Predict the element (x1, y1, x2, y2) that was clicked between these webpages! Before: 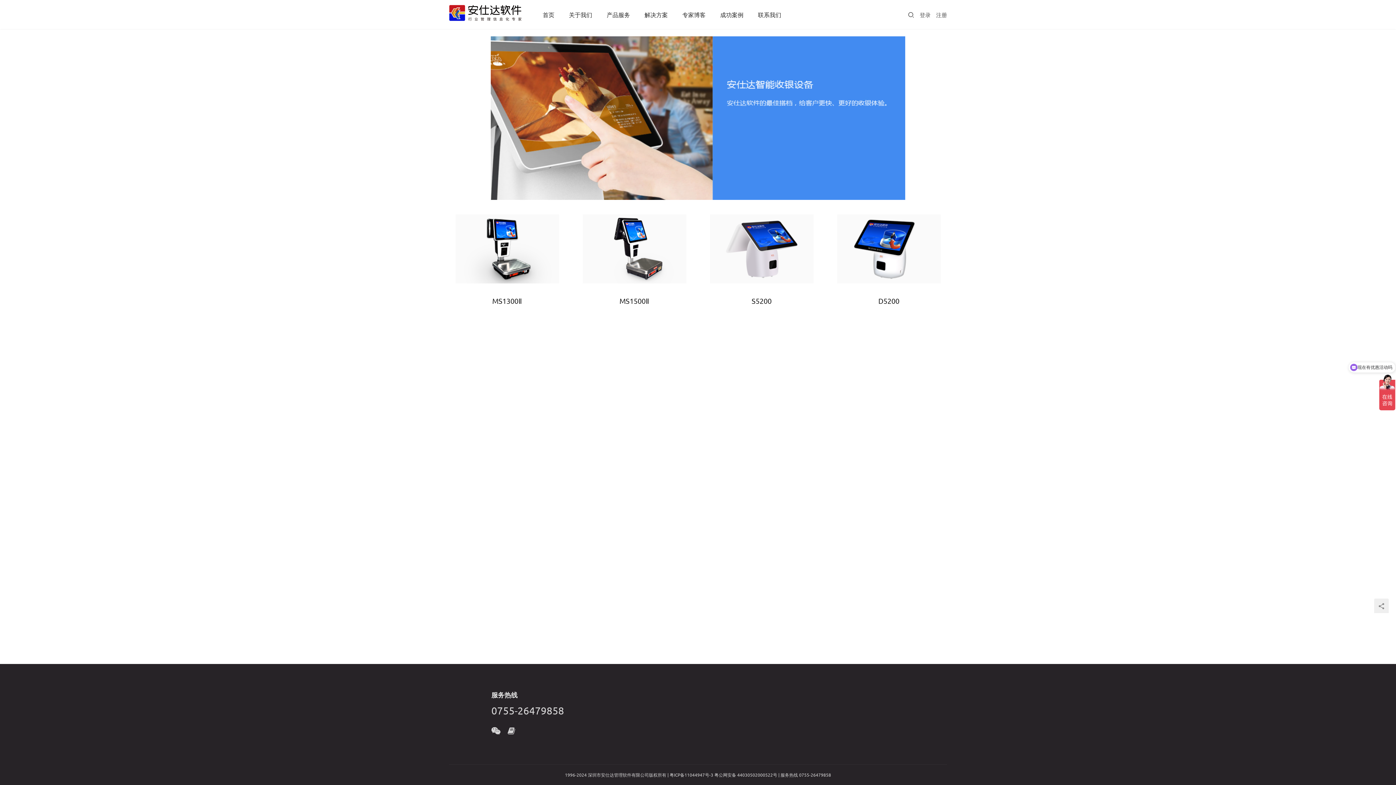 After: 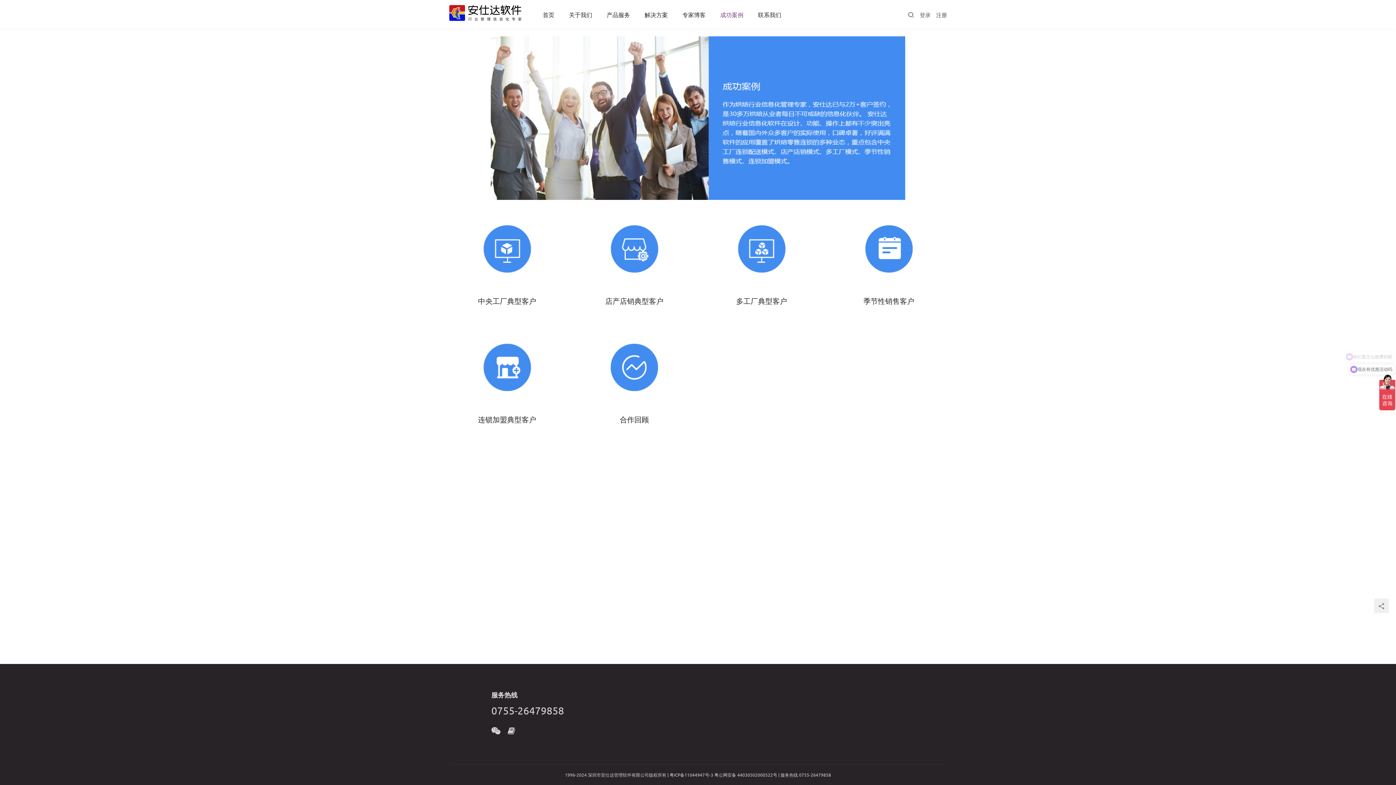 Action: label: 成功案例 bbox: (720, 0, 743, 29)